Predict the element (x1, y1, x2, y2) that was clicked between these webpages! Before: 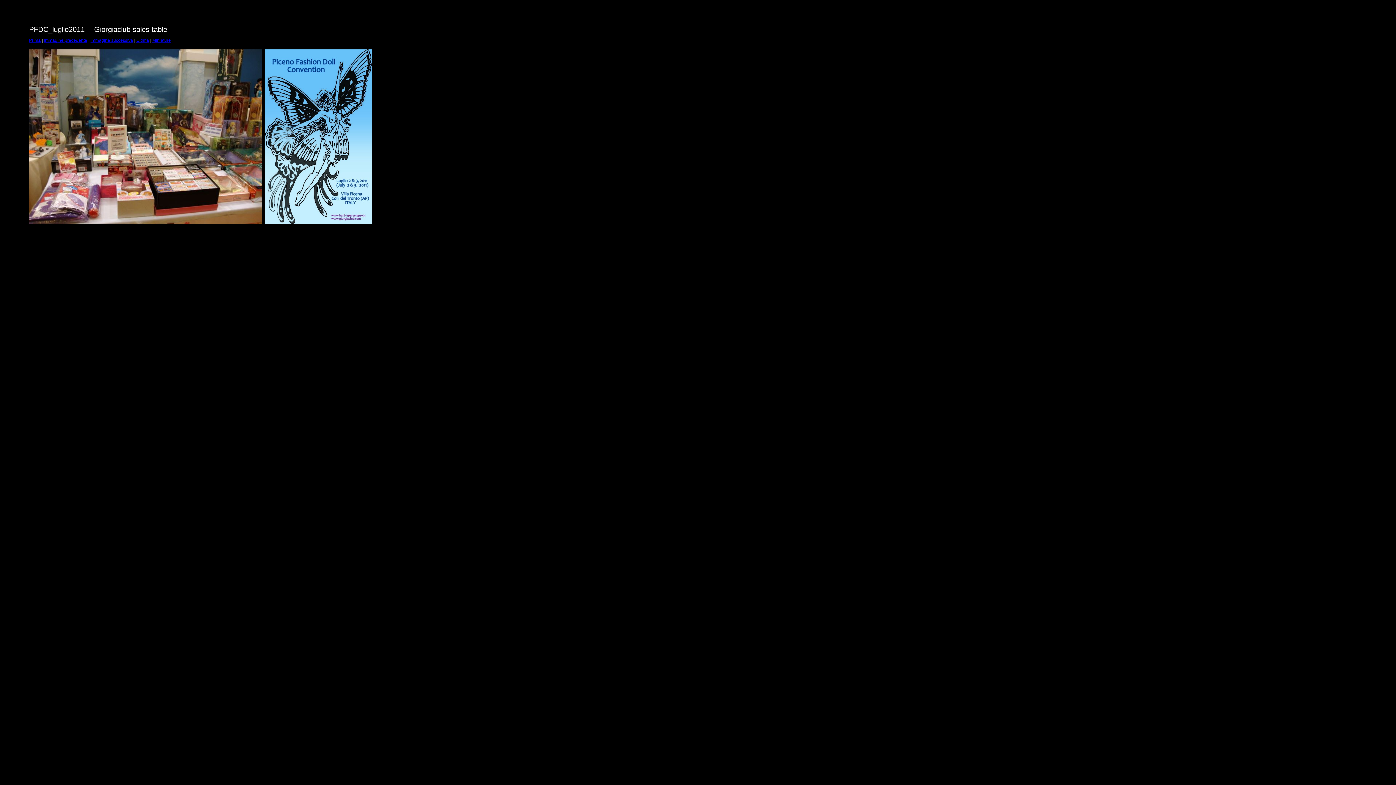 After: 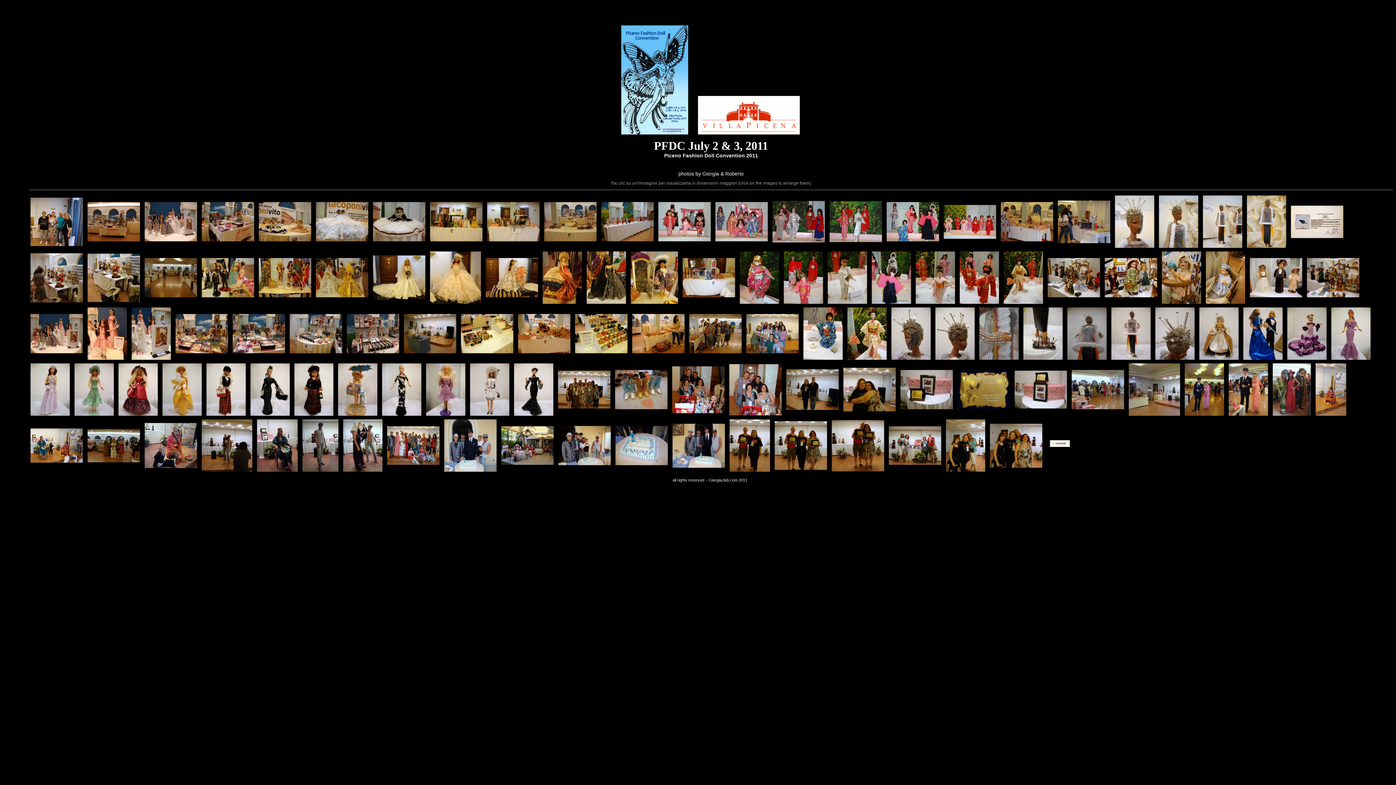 Action: bbox: (152, 37, 170, 42) label: Miniature